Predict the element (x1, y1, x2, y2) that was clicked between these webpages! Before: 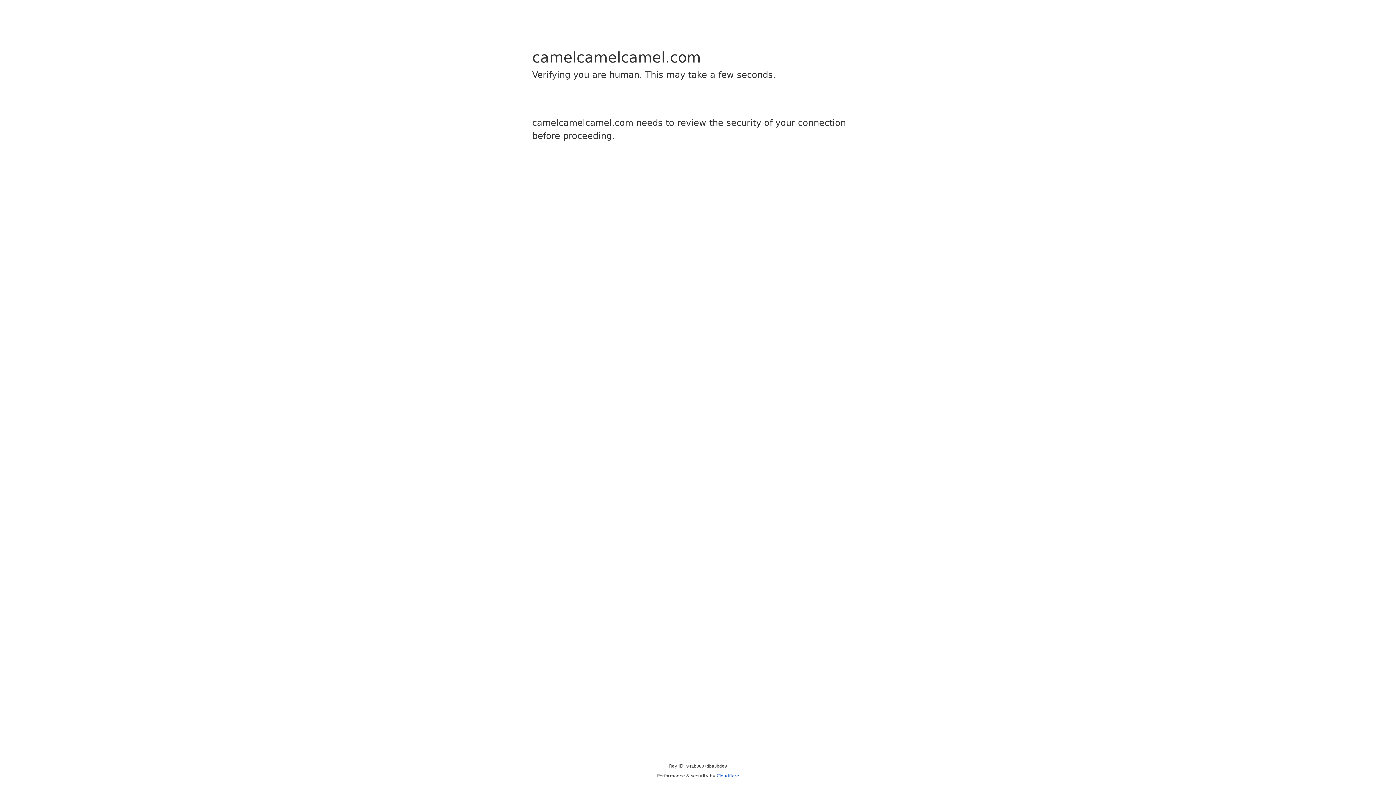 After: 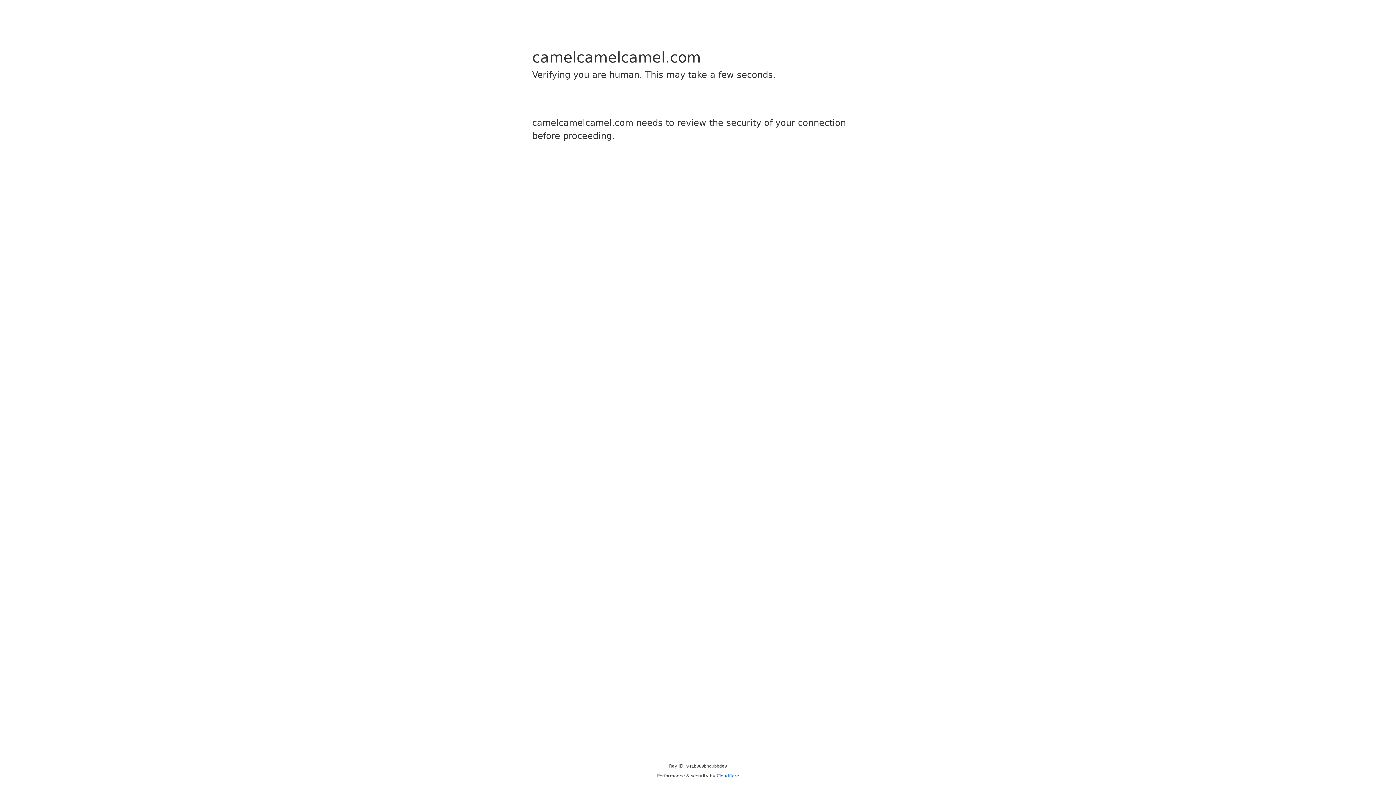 Action: bbox: (716, 773, 739, 778) label: Cloudflare